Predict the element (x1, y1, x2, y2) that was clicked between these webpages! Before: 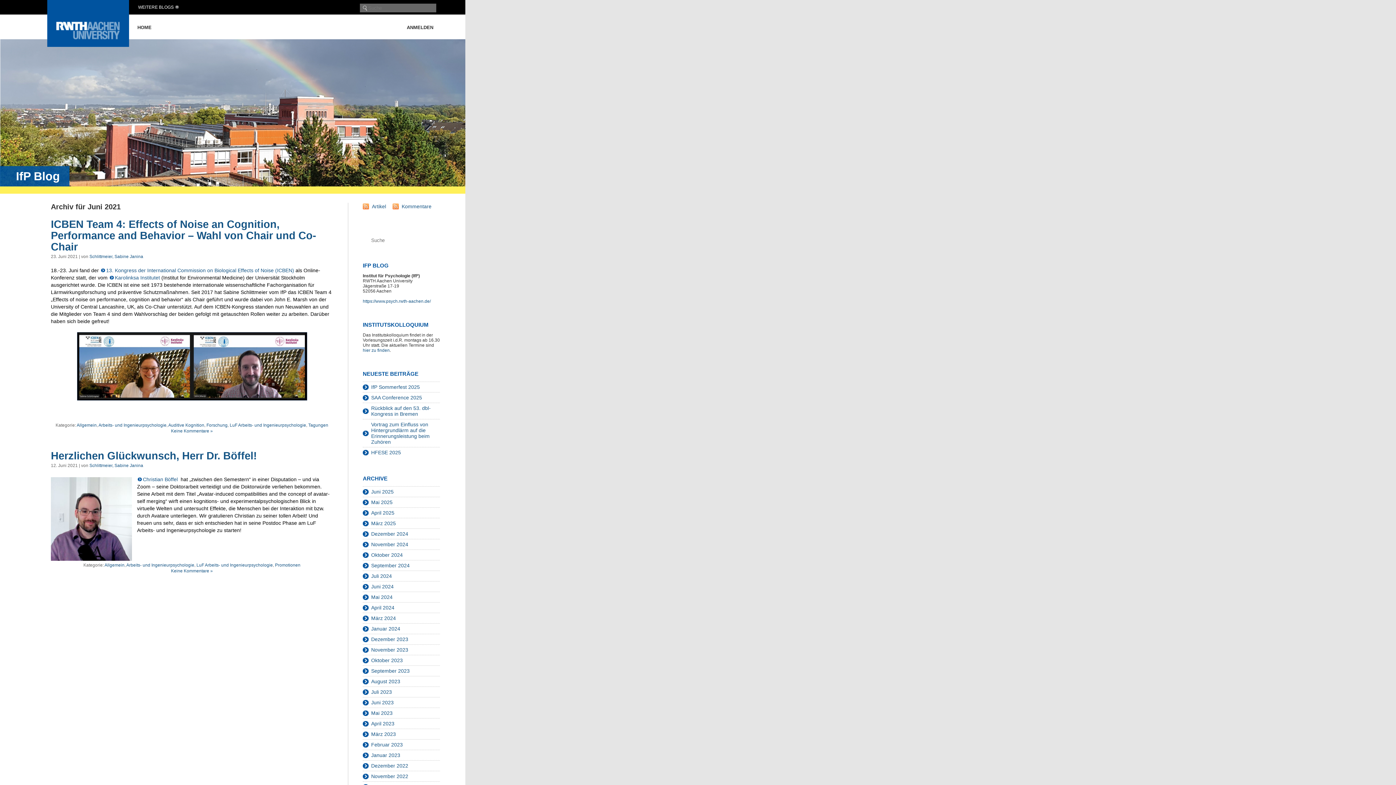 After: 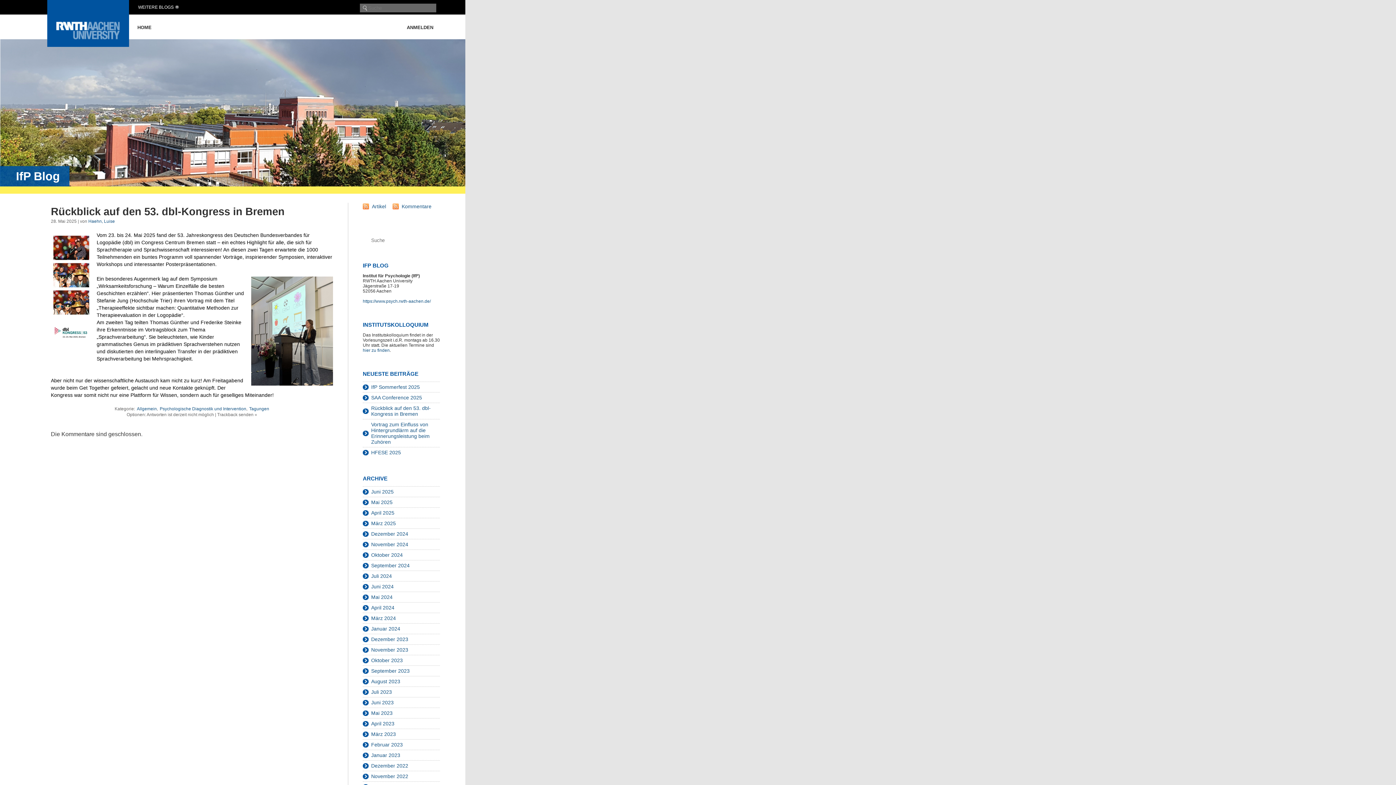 Action: bbox: (371, 405, 430, 417) label: Rückblick auf den 53. dbl-Kongress in Bremen